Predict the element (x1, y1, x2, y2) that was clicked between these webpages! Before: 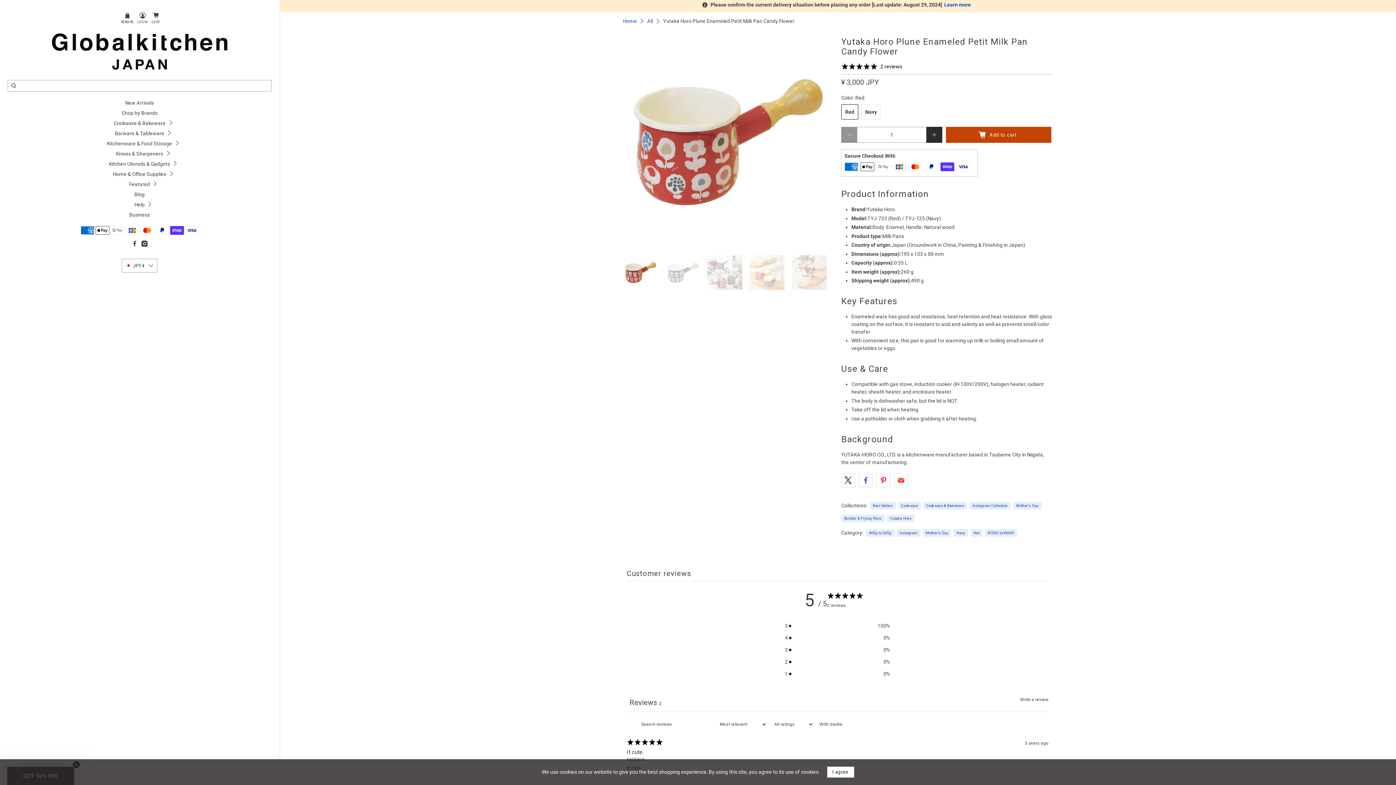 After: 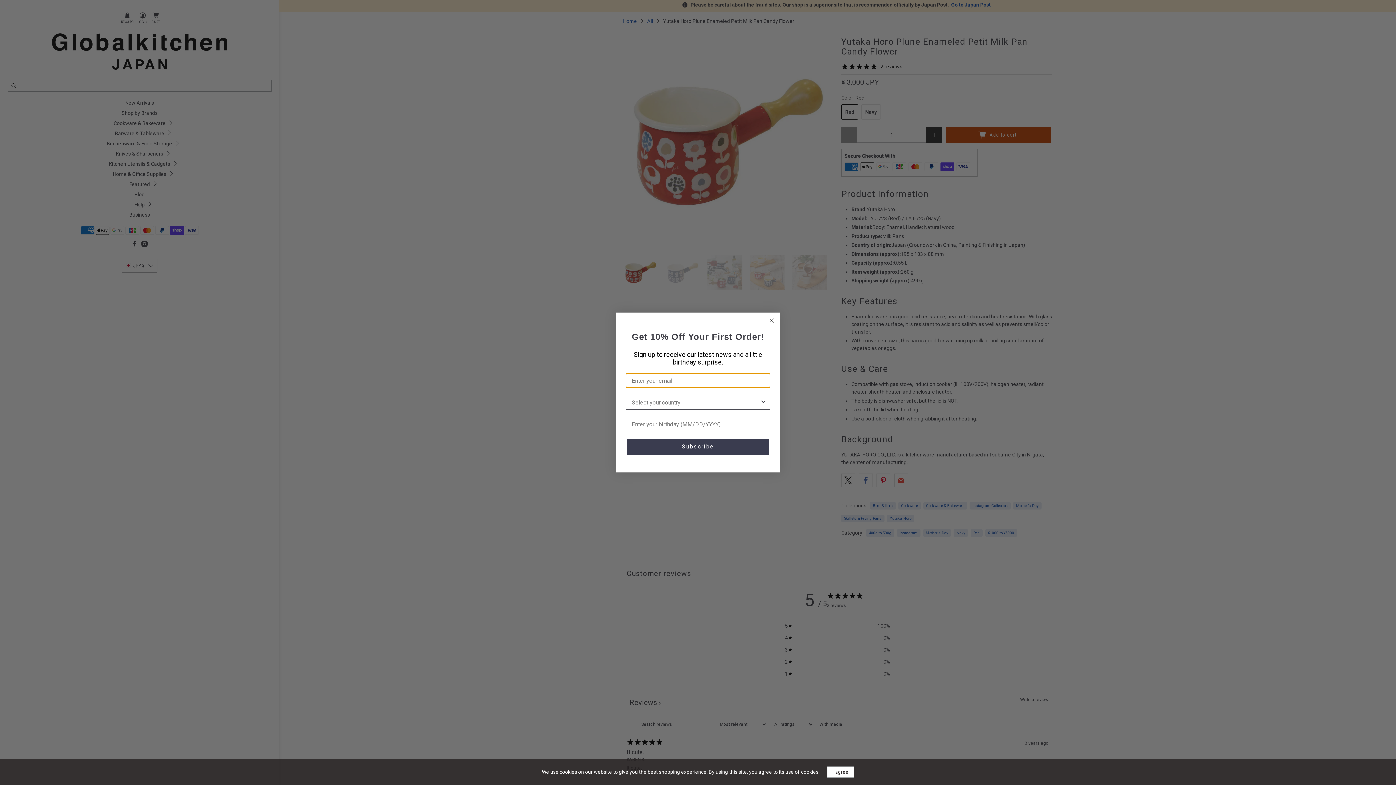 Action: bbox: (841, 473, 855, 487)